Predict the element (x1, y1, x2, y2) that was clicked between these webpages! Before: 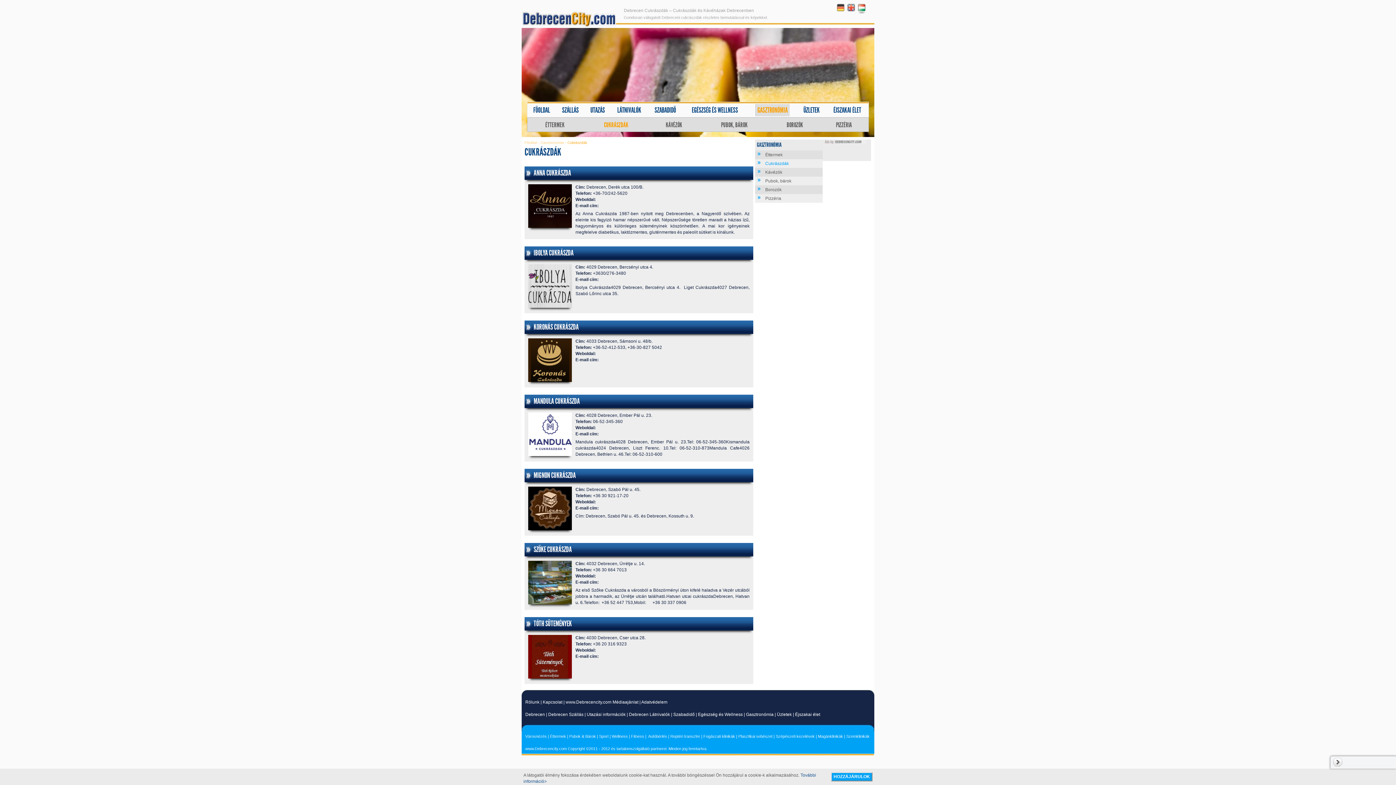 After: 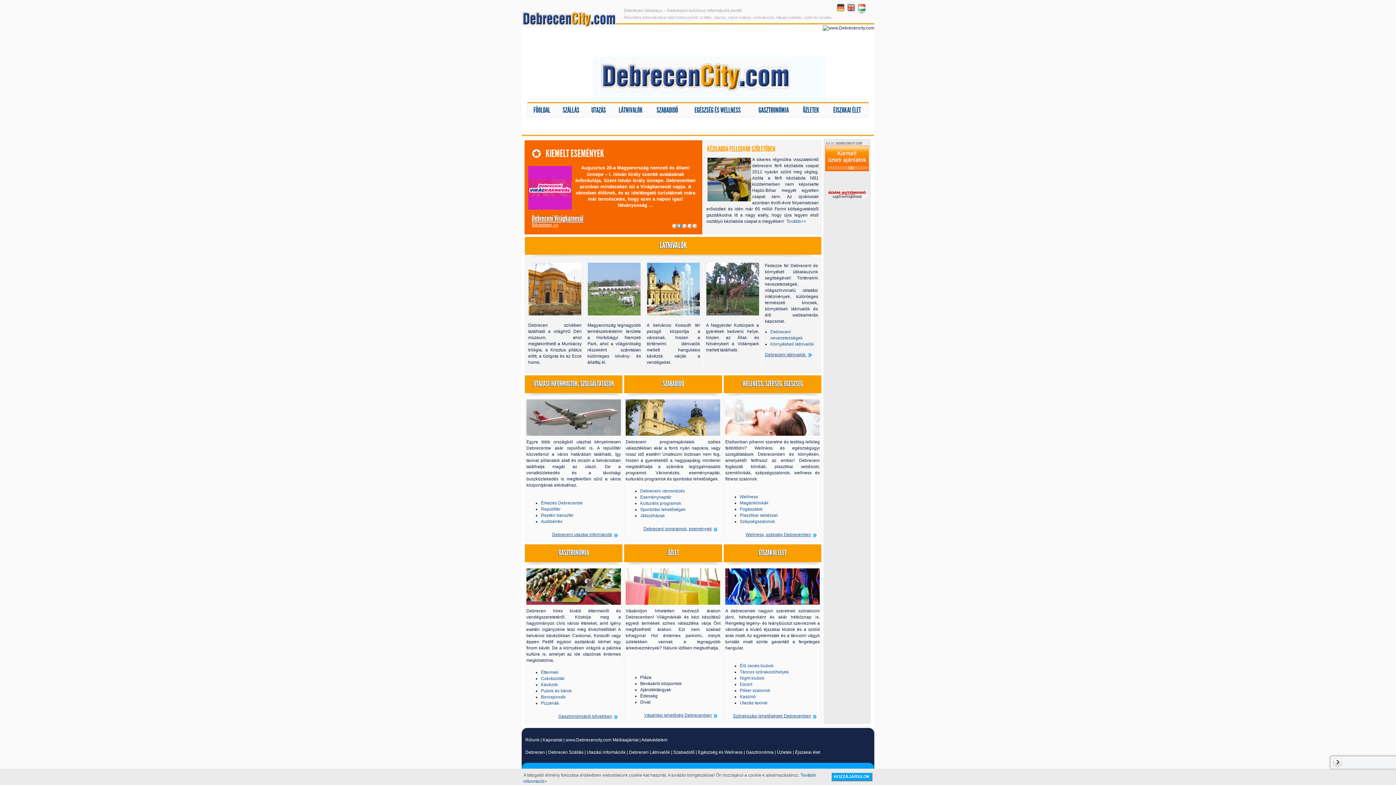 Action: label: Debrecen bbox: (525, 712, 545, 717)